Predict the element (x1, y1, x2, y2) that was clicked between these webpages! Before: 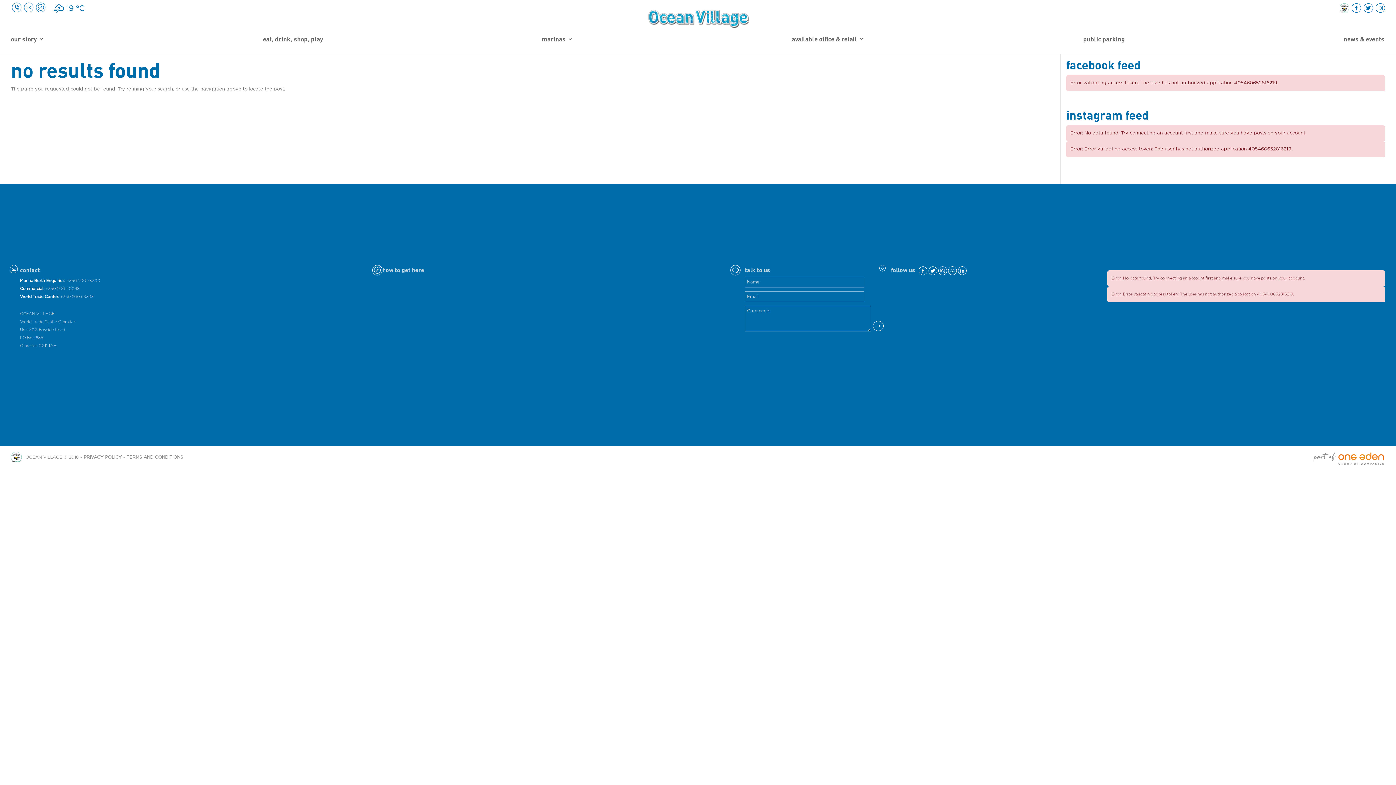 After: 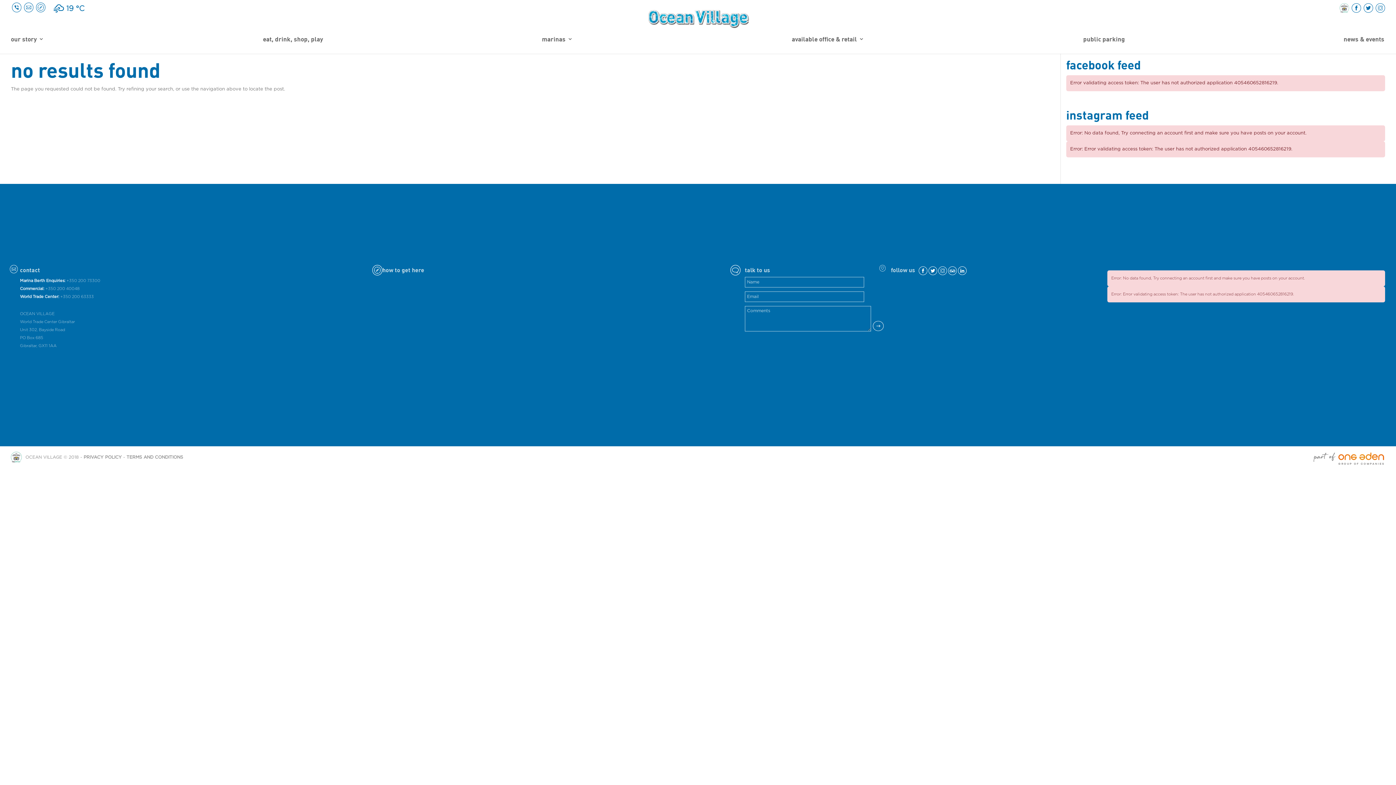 Action: bbox: (958, 271, 966, 275)